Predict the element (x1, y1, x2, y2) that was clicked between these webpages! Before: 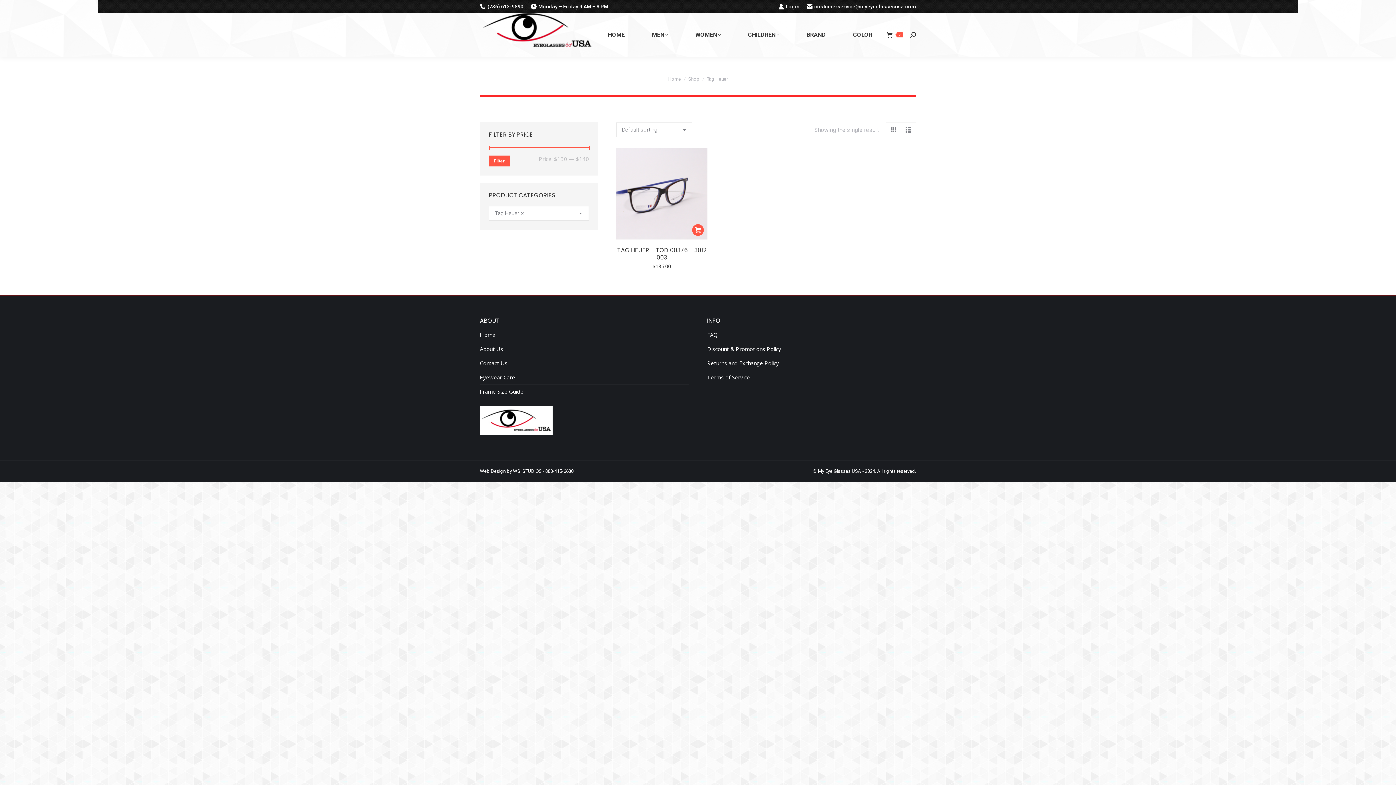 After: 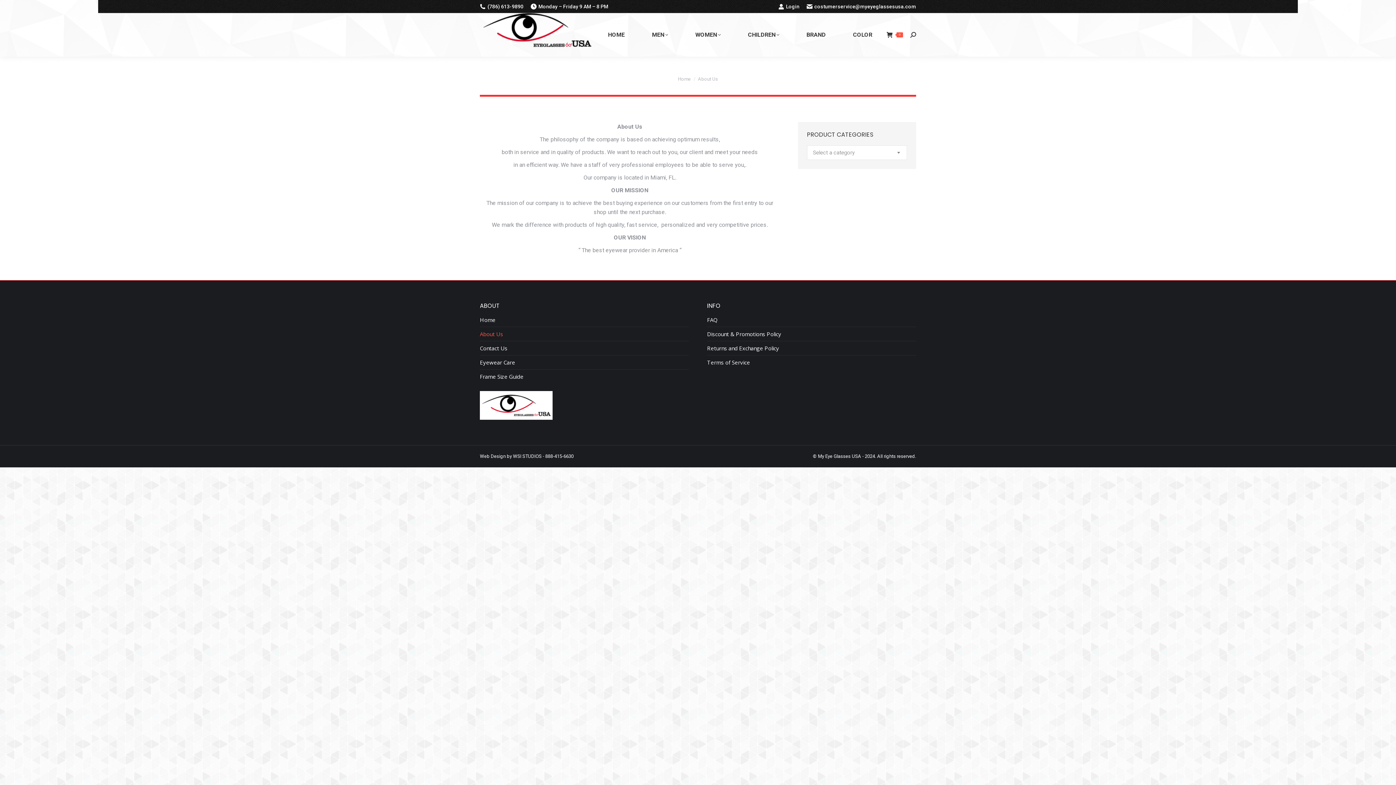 Action: label: About Us bbox: (480, 345, 503, 352)